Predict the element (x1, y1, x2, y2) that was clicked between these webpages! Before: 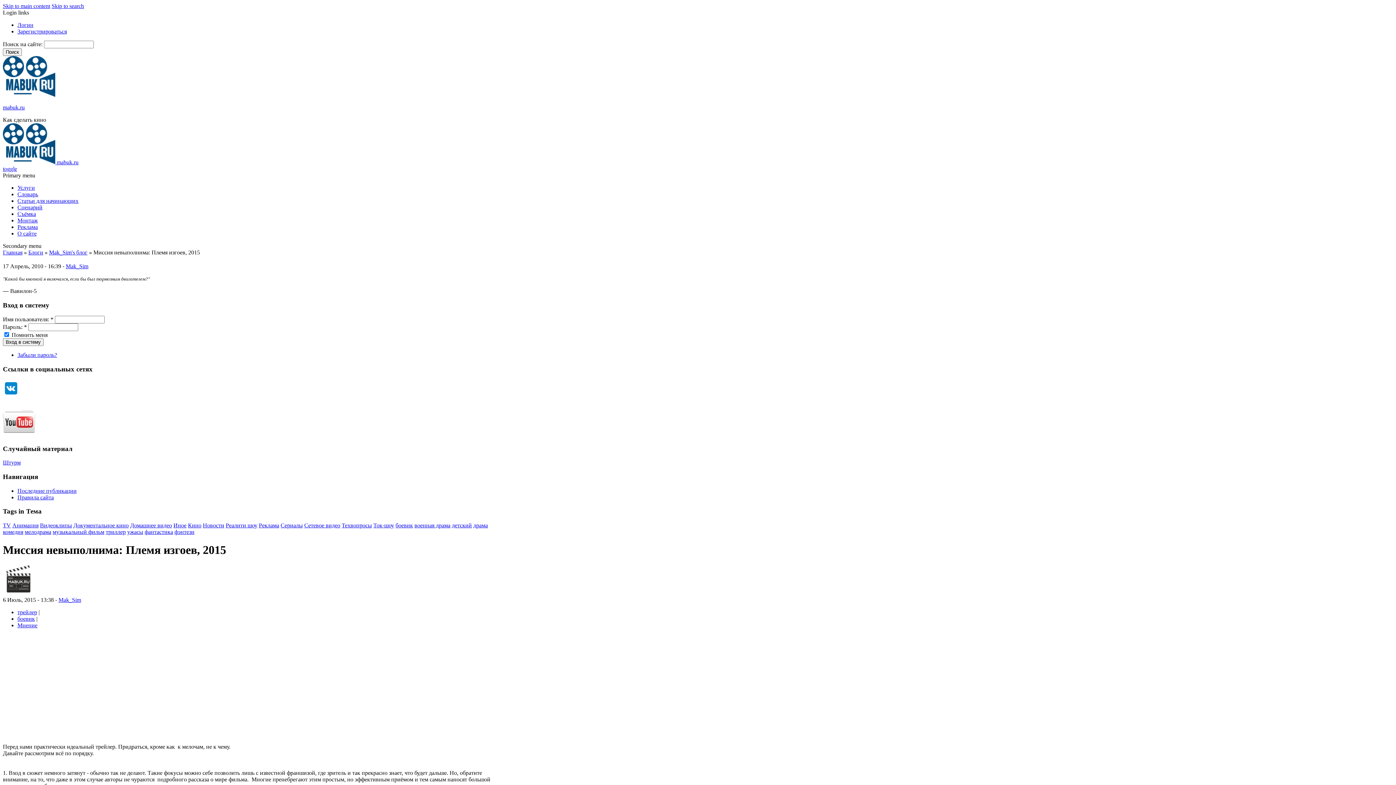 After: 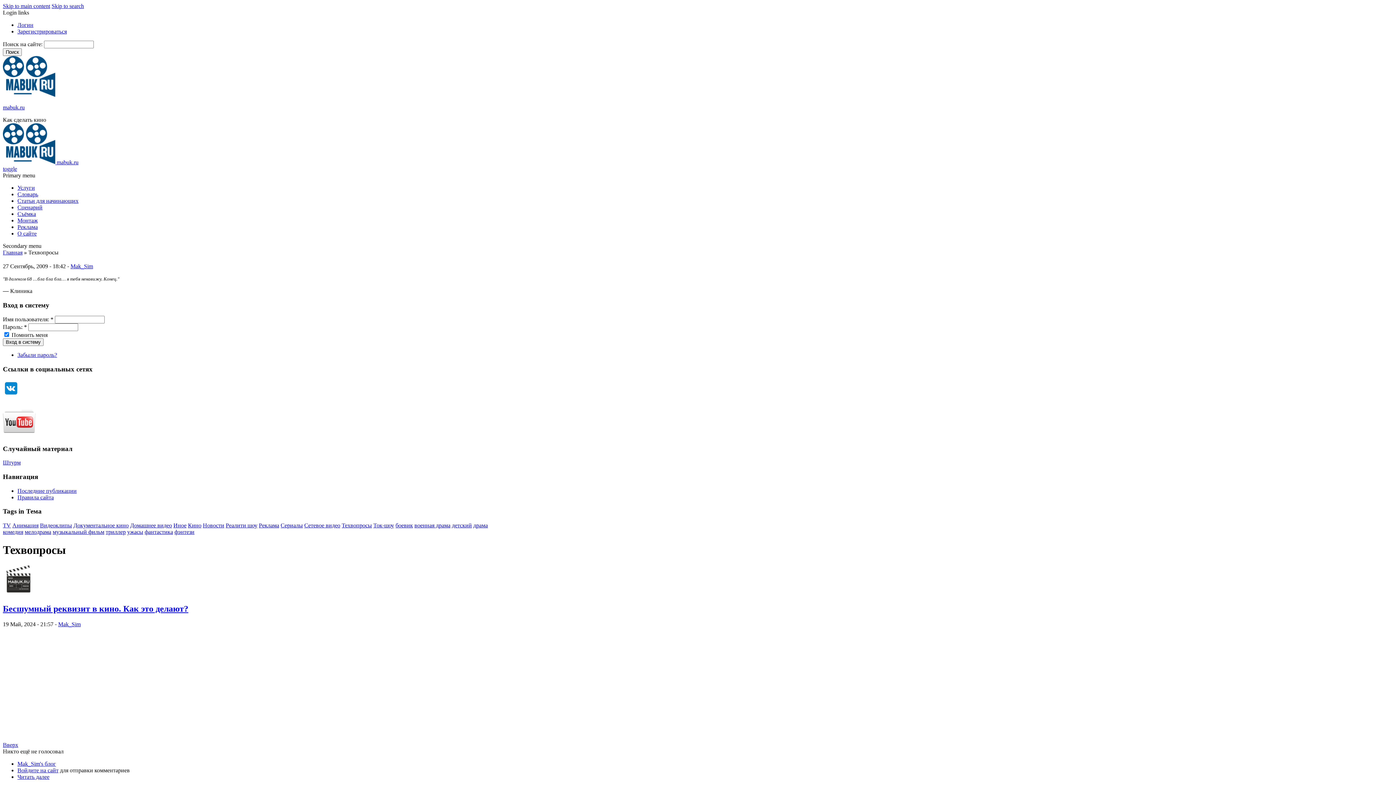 Action: label: Техвопросы bbox: (341, 522, 372, 528)